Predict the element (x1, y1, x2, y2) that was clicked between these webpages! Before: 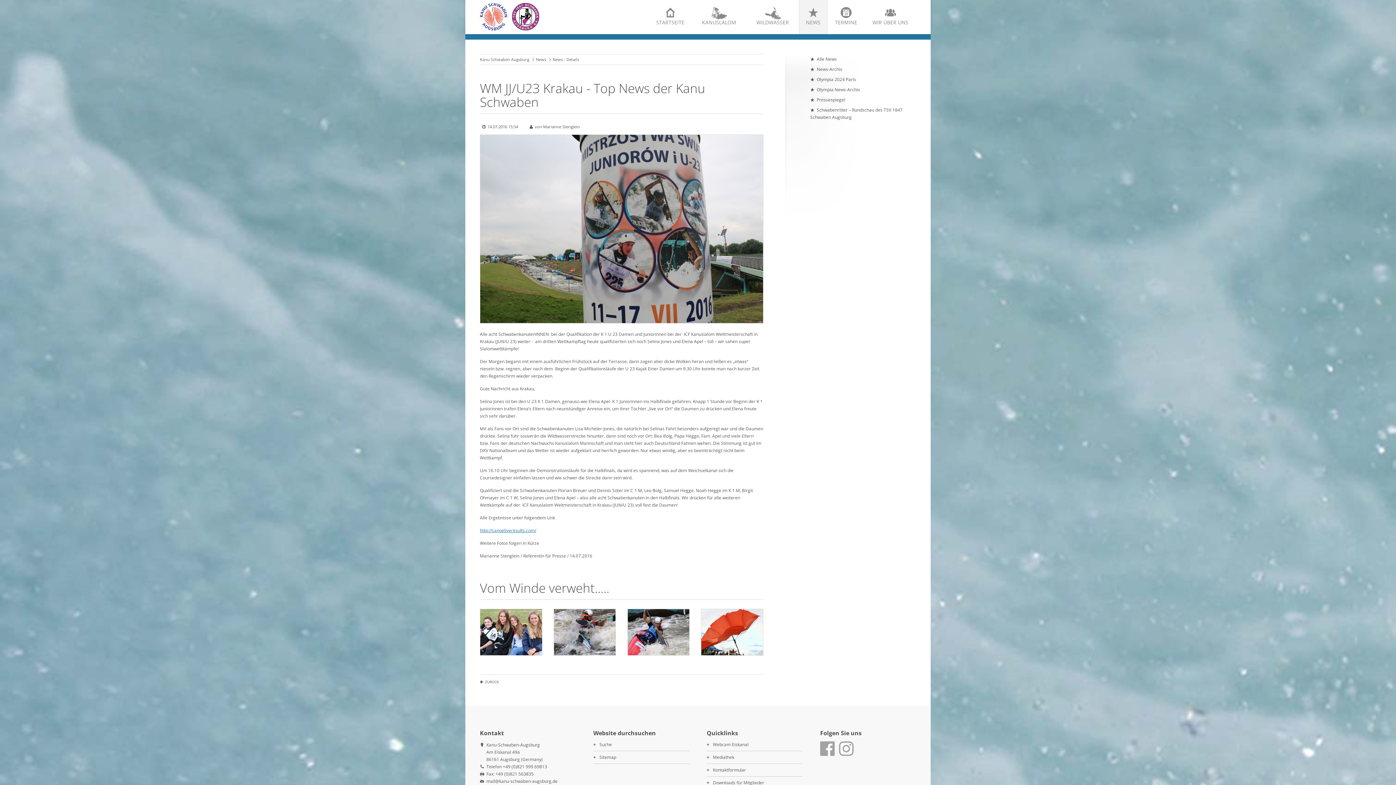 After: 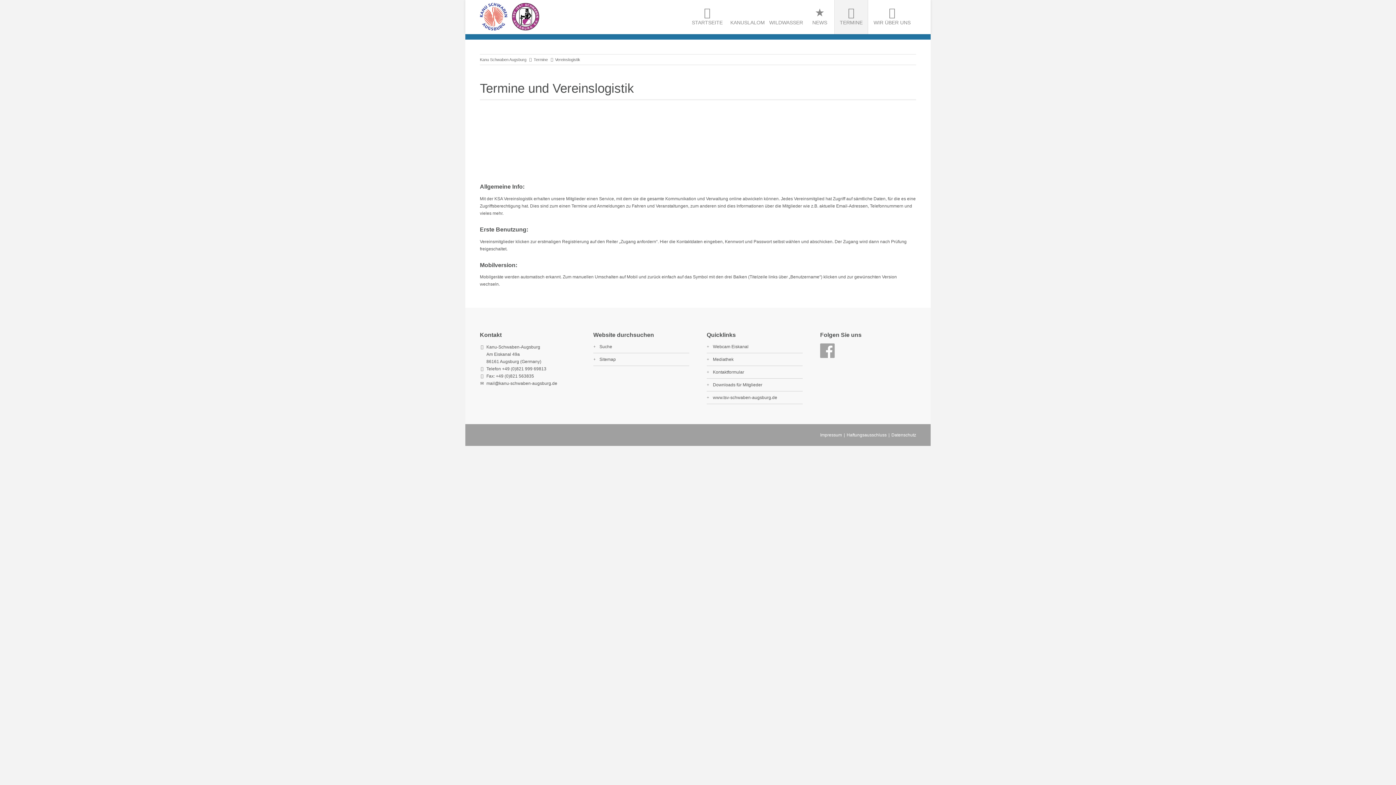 Action: bbox: (827, 0, 865, 34) label: TERMINE